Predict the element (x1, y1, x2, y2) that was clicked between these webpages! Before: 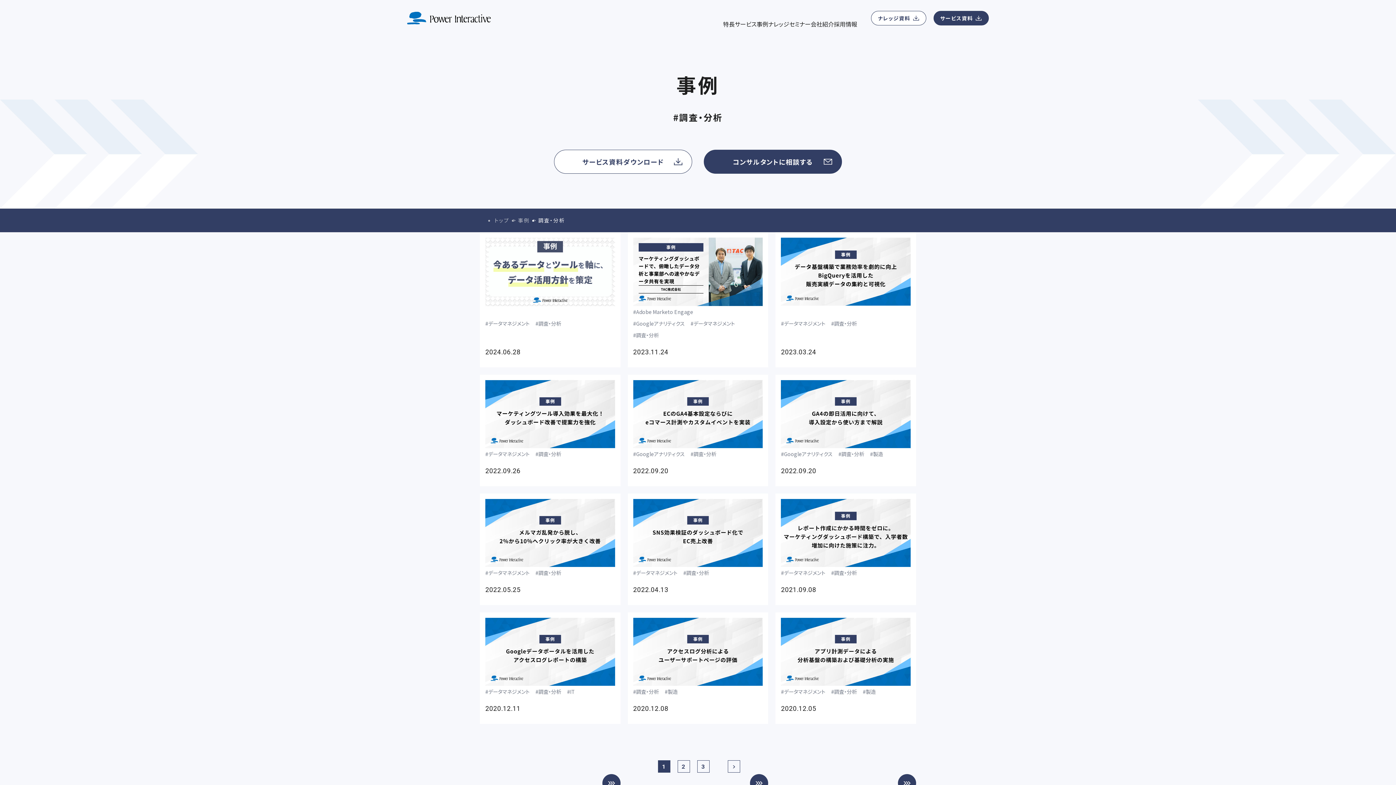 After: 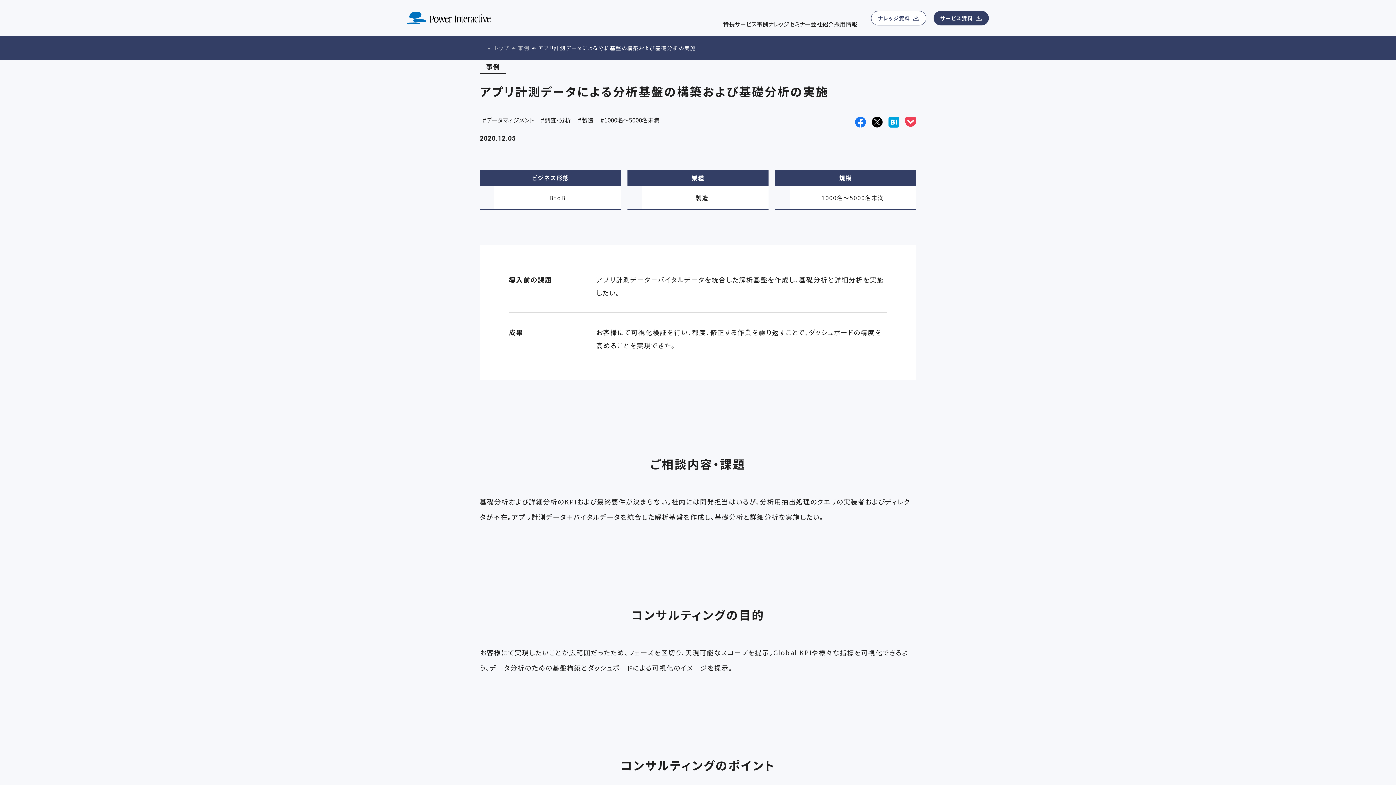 Action: bbox: (898, 774, 916, 792)